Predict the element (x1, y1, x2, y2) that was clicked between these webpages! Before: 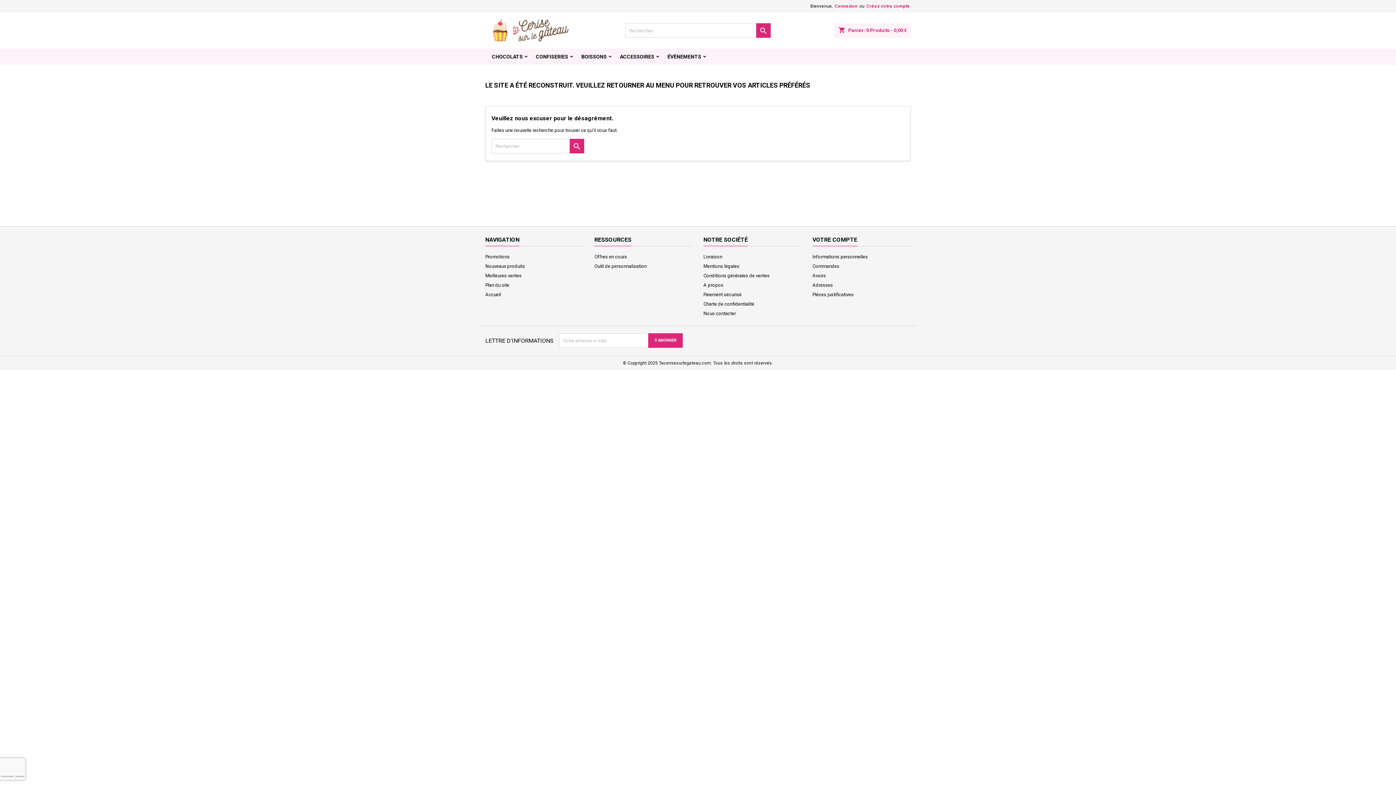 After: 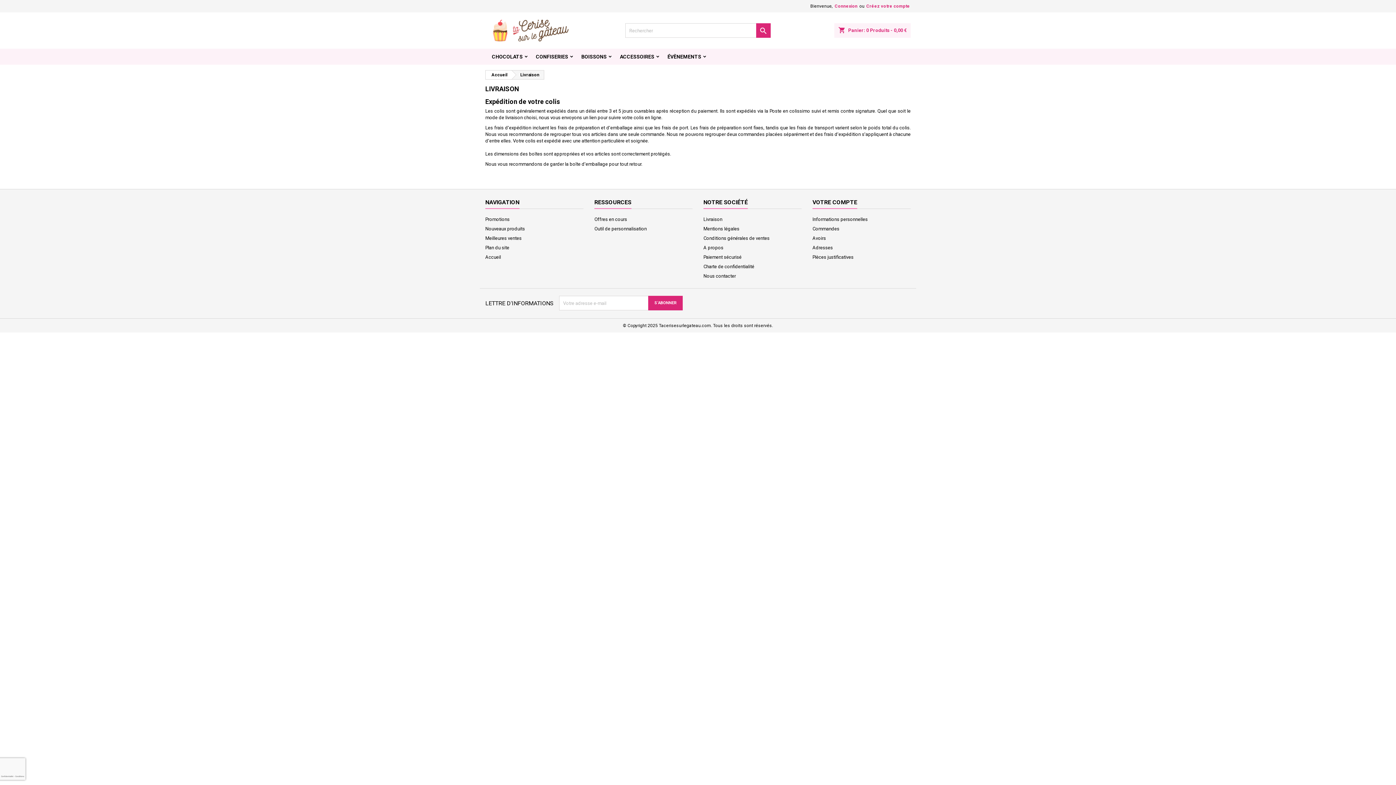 Action: label: Livraison bbox: (703, 254, 722, 259)